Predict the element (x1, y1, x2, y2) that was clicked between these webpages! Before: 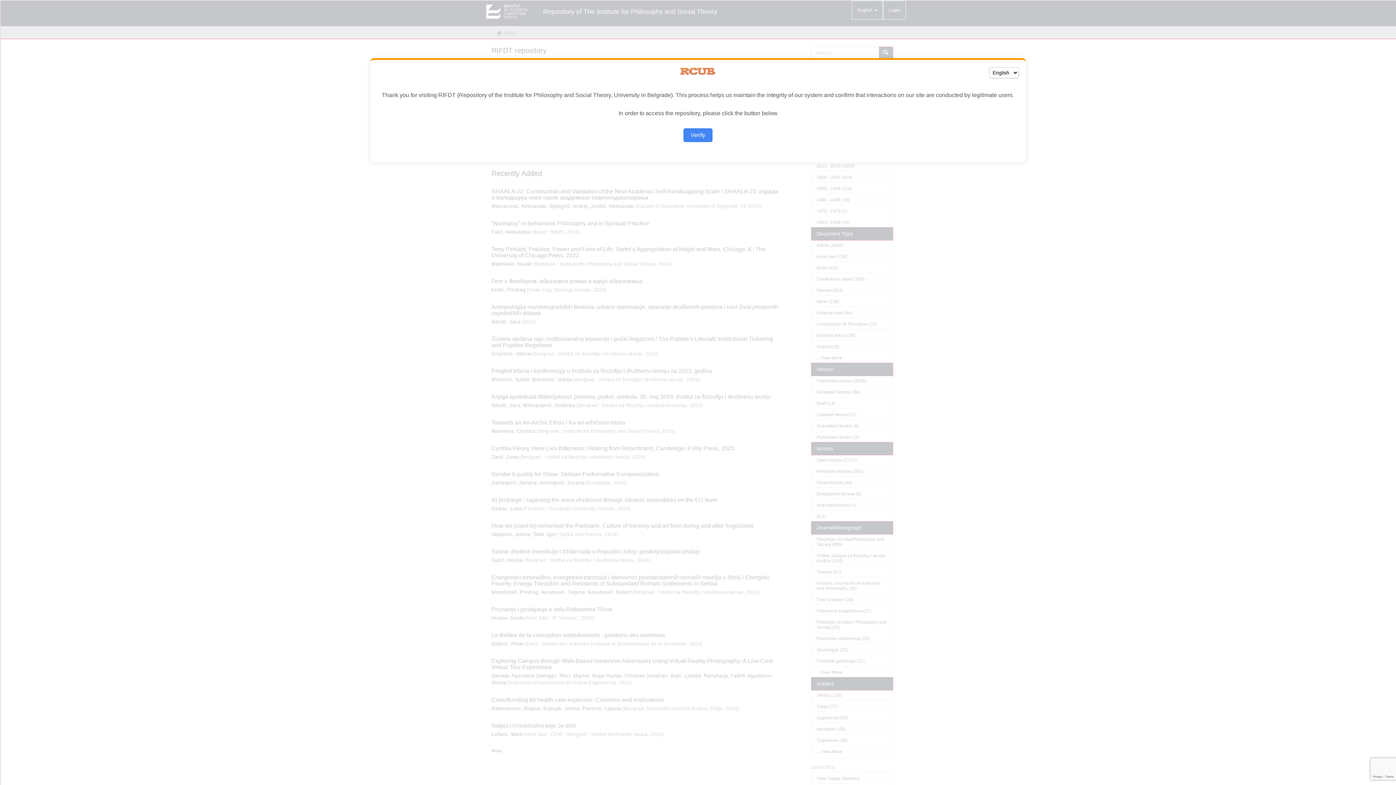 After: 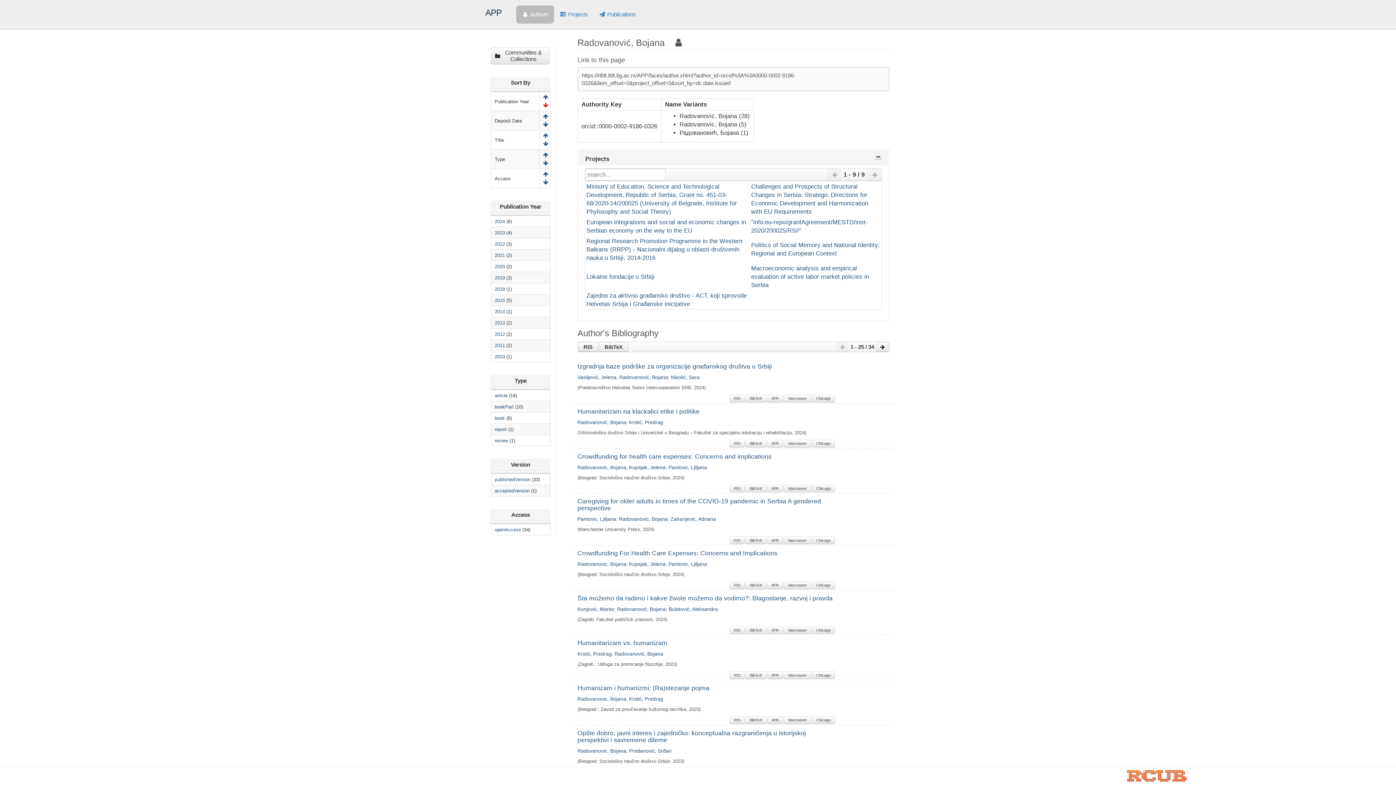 Action: bbox: (683, 128, 712, 142) label: Verify